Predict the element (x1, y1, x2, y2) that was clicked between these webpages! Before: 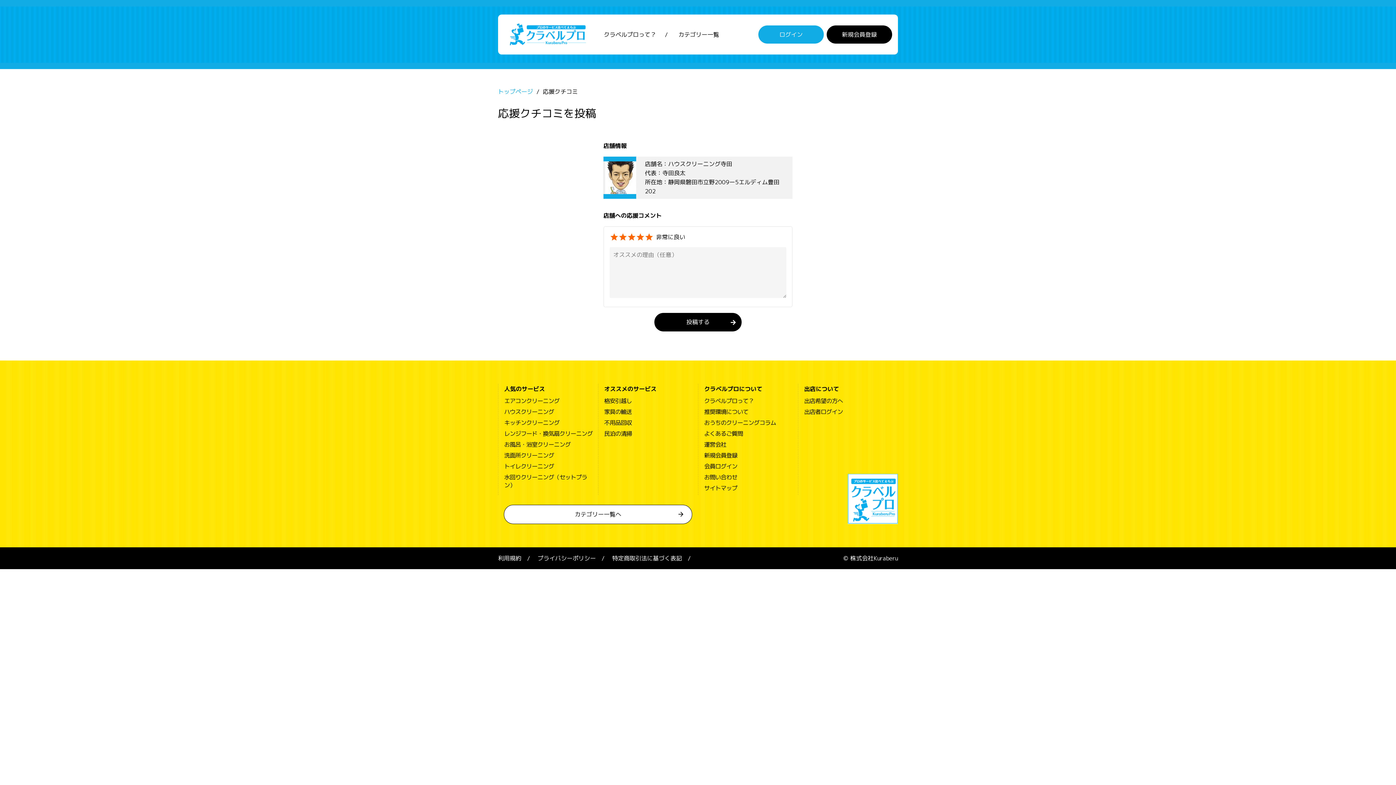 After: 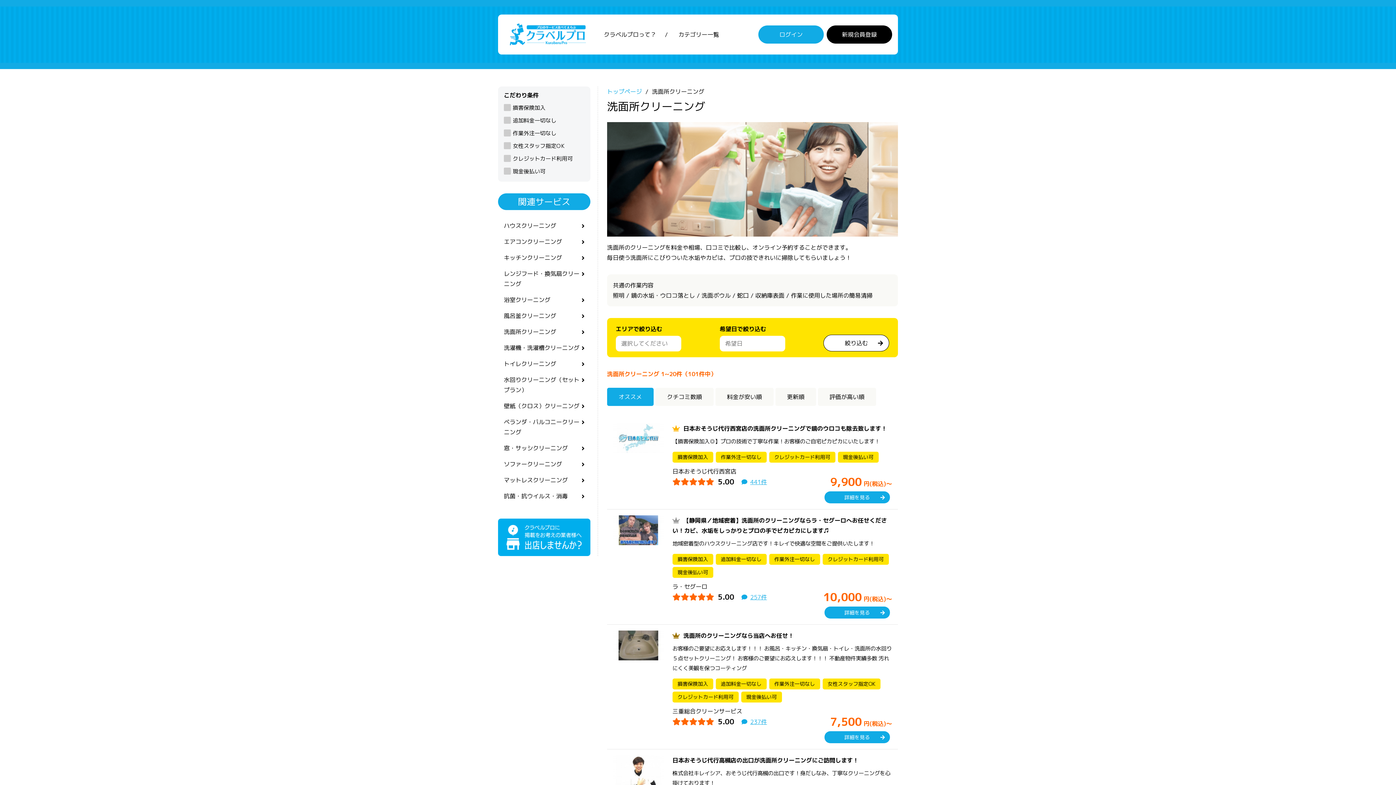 Action: label: 洗面所クリーニング bbox: (504, 451, 554, 459)